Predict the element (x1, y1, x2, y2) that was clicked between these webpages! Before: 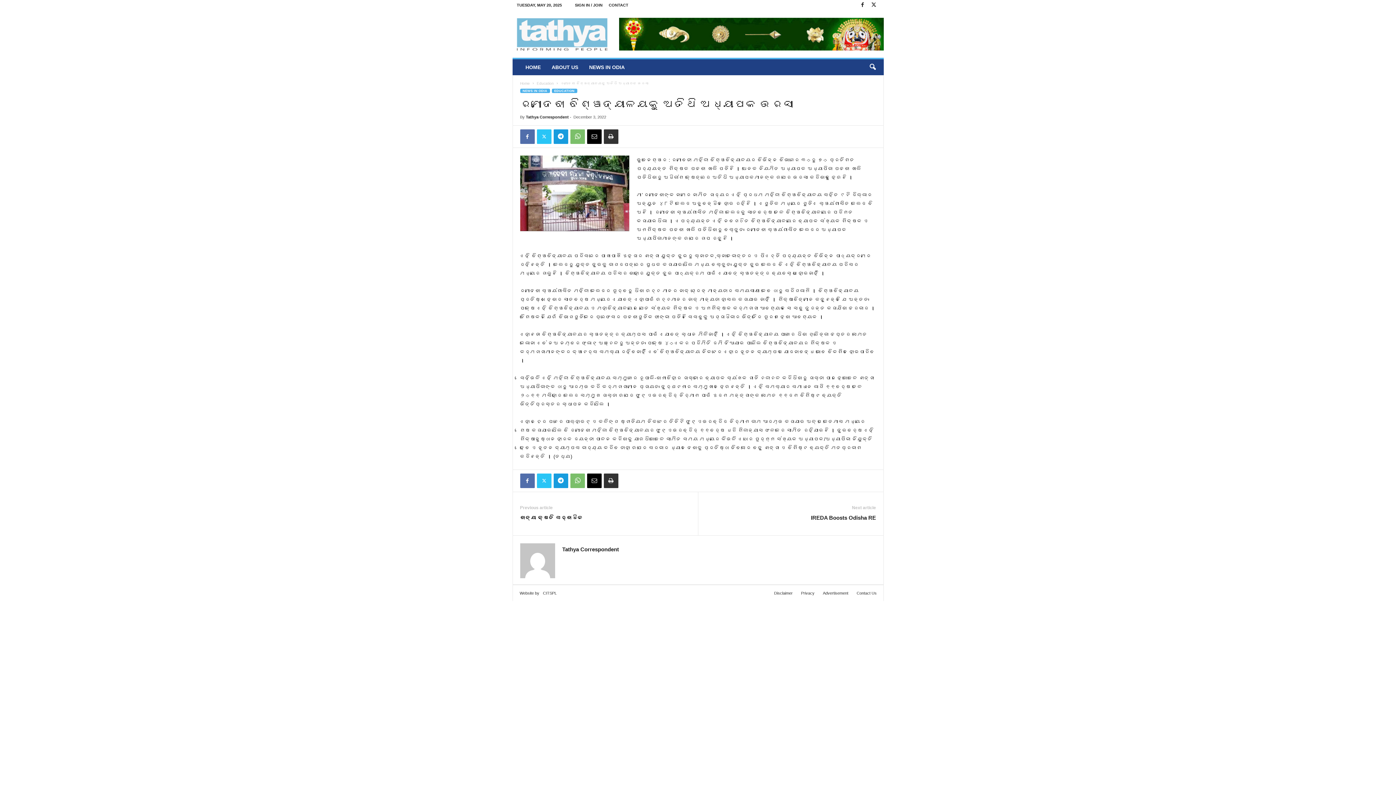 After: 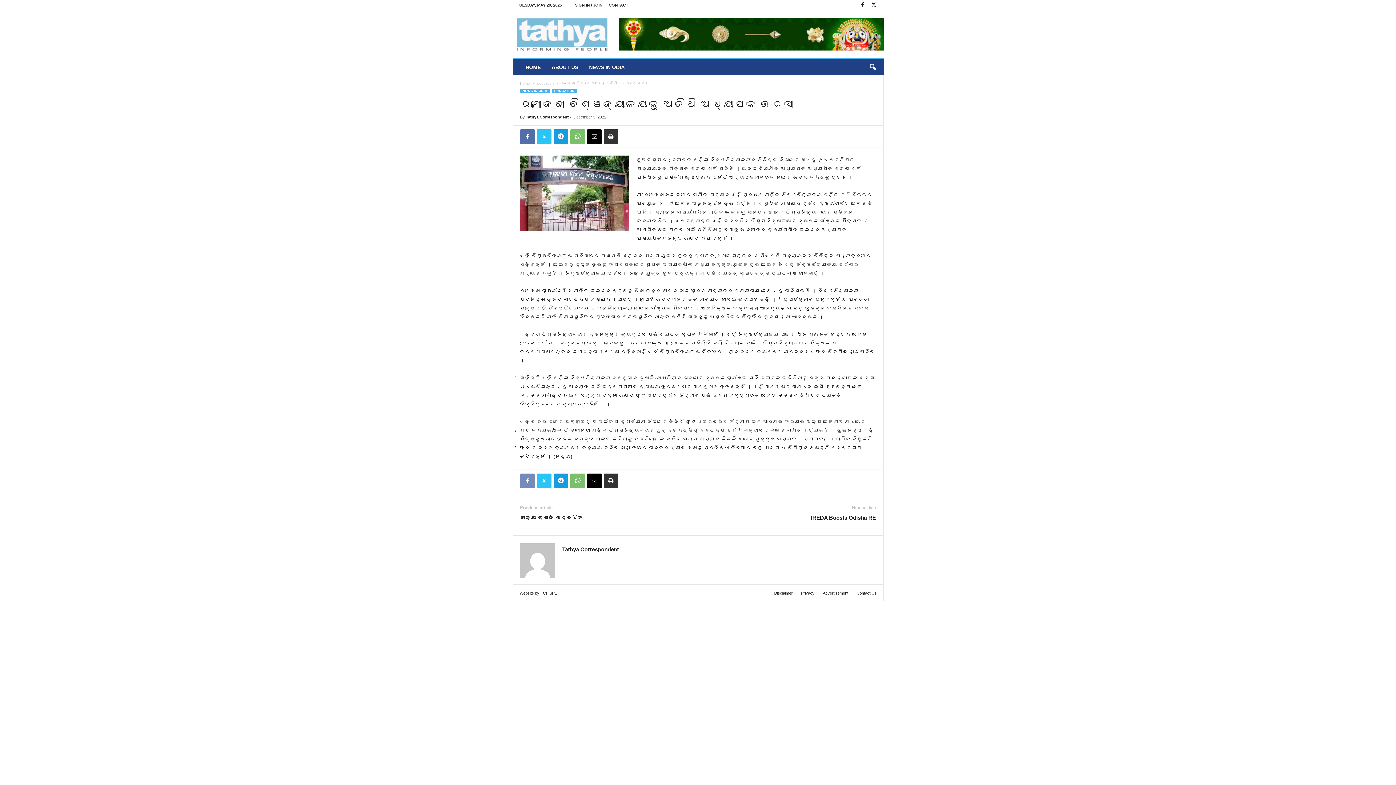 Action: bbox: (520, 473, 534, 488)